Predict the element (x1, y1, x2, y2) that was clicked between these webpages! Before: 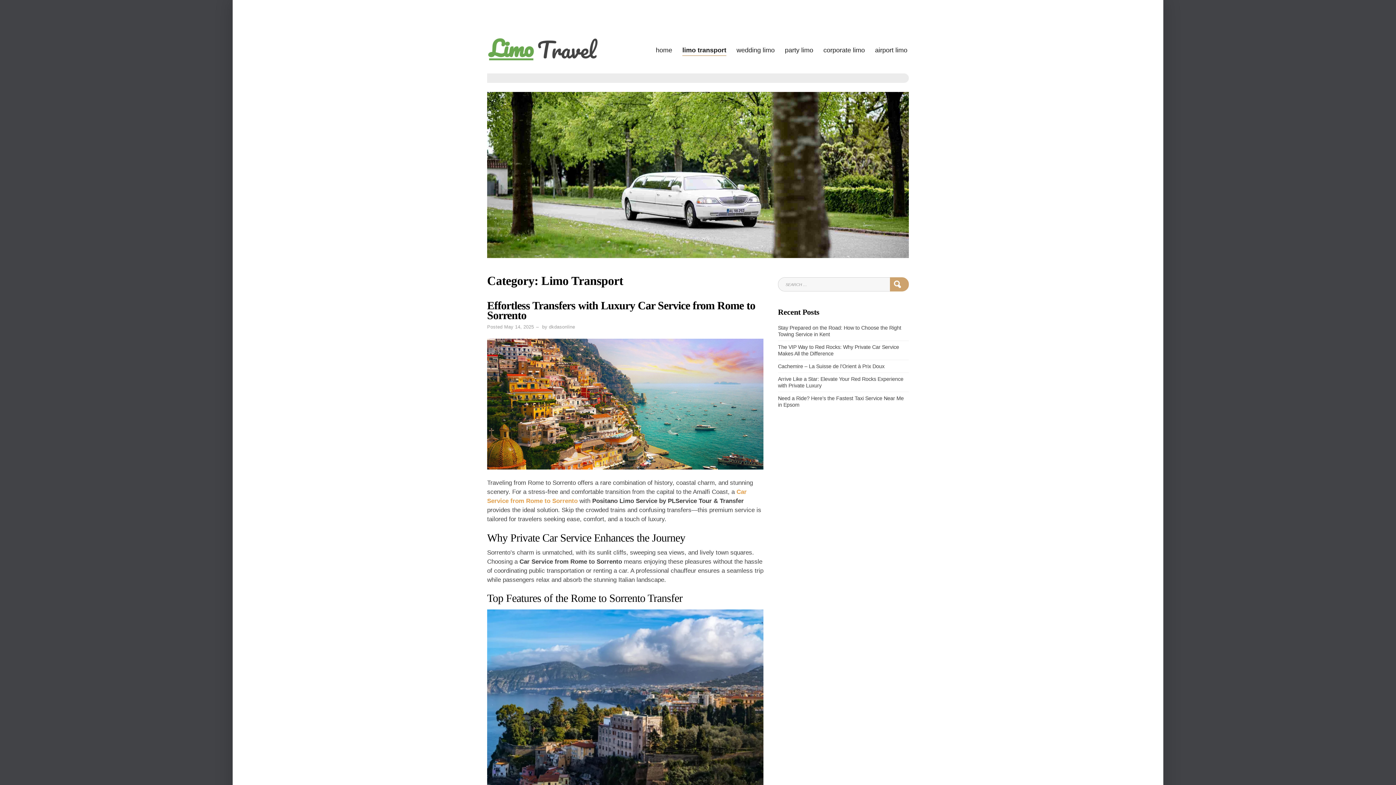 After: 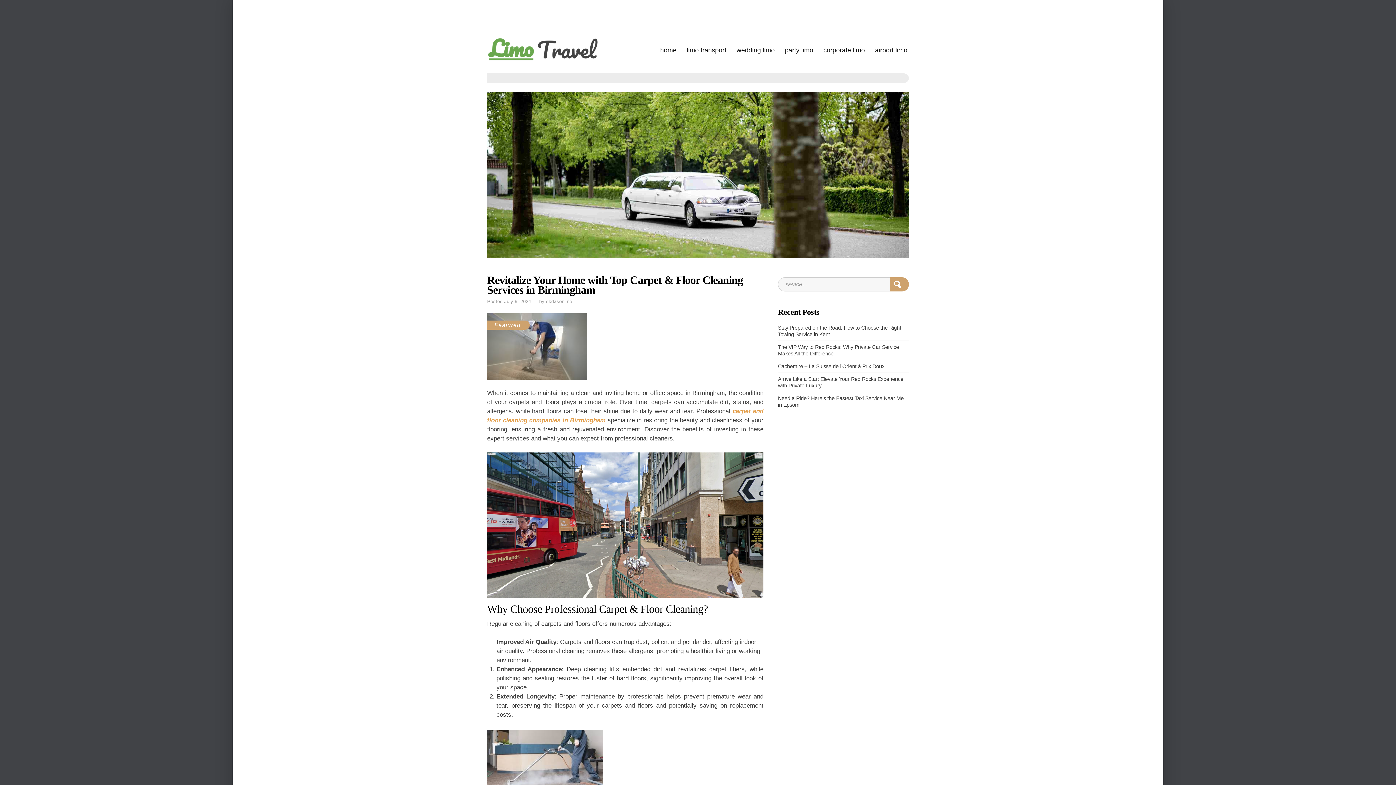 Action: label: home bbox: (656, 44, 672, 56)